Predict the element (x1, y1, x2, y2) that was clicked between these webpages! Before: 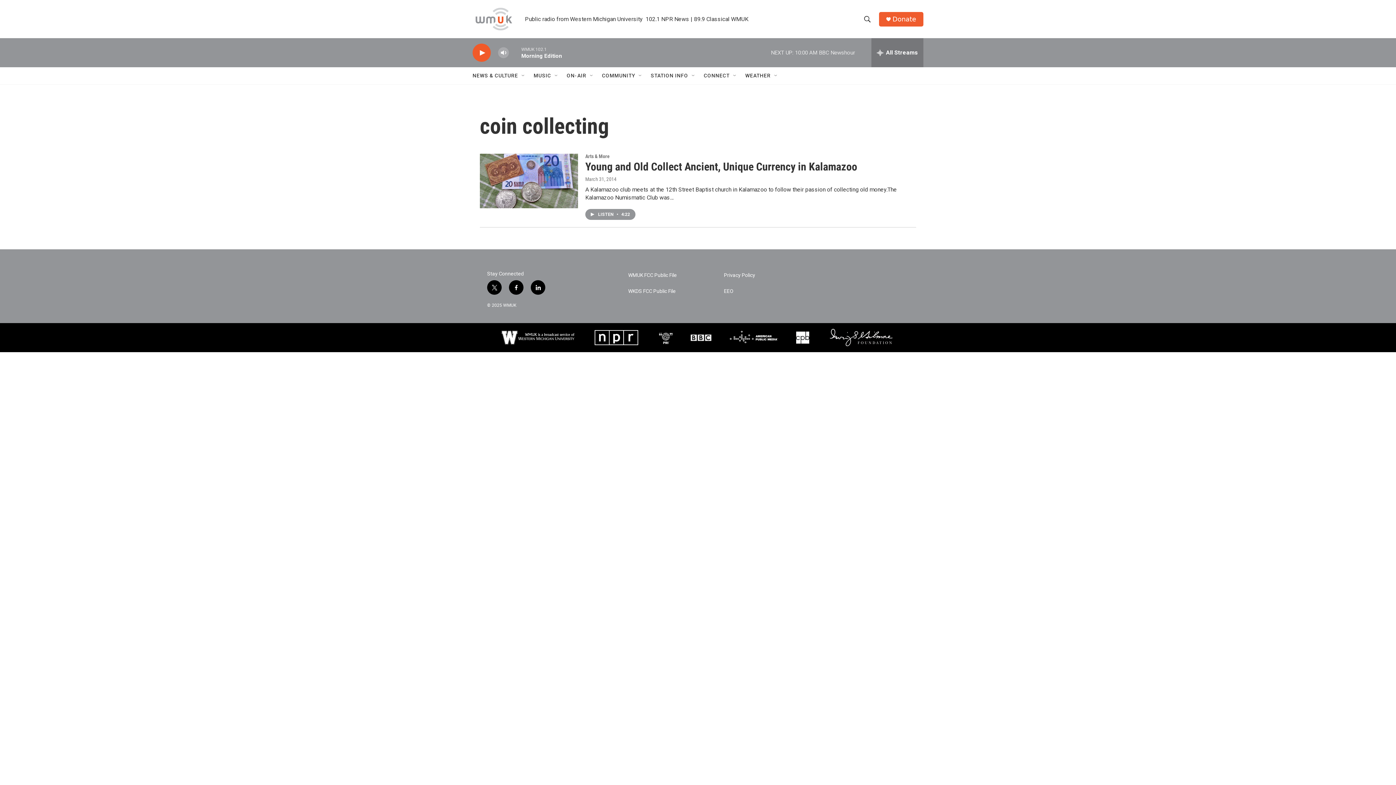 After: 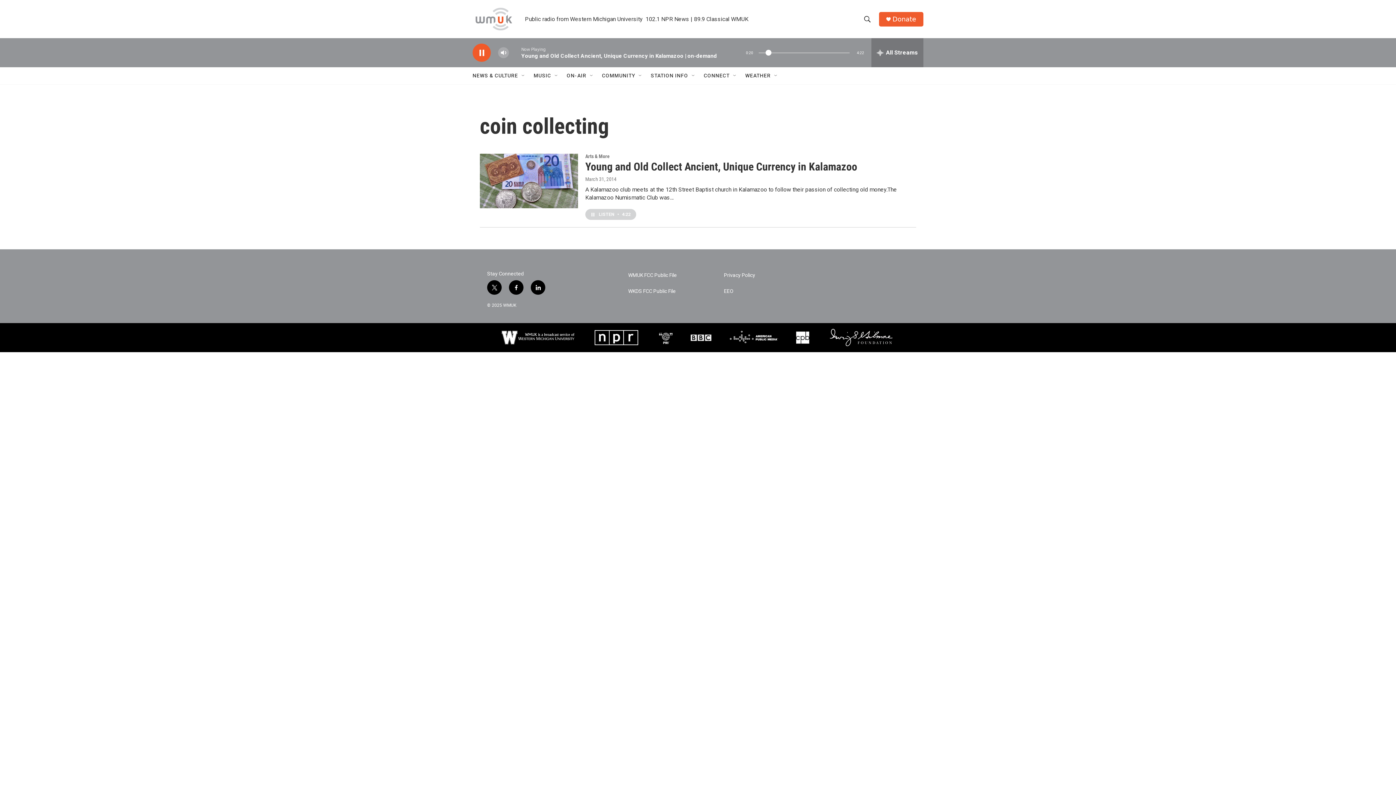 Action: bbox: (585, 209, 635, 220) label: LISTEN • 4:22